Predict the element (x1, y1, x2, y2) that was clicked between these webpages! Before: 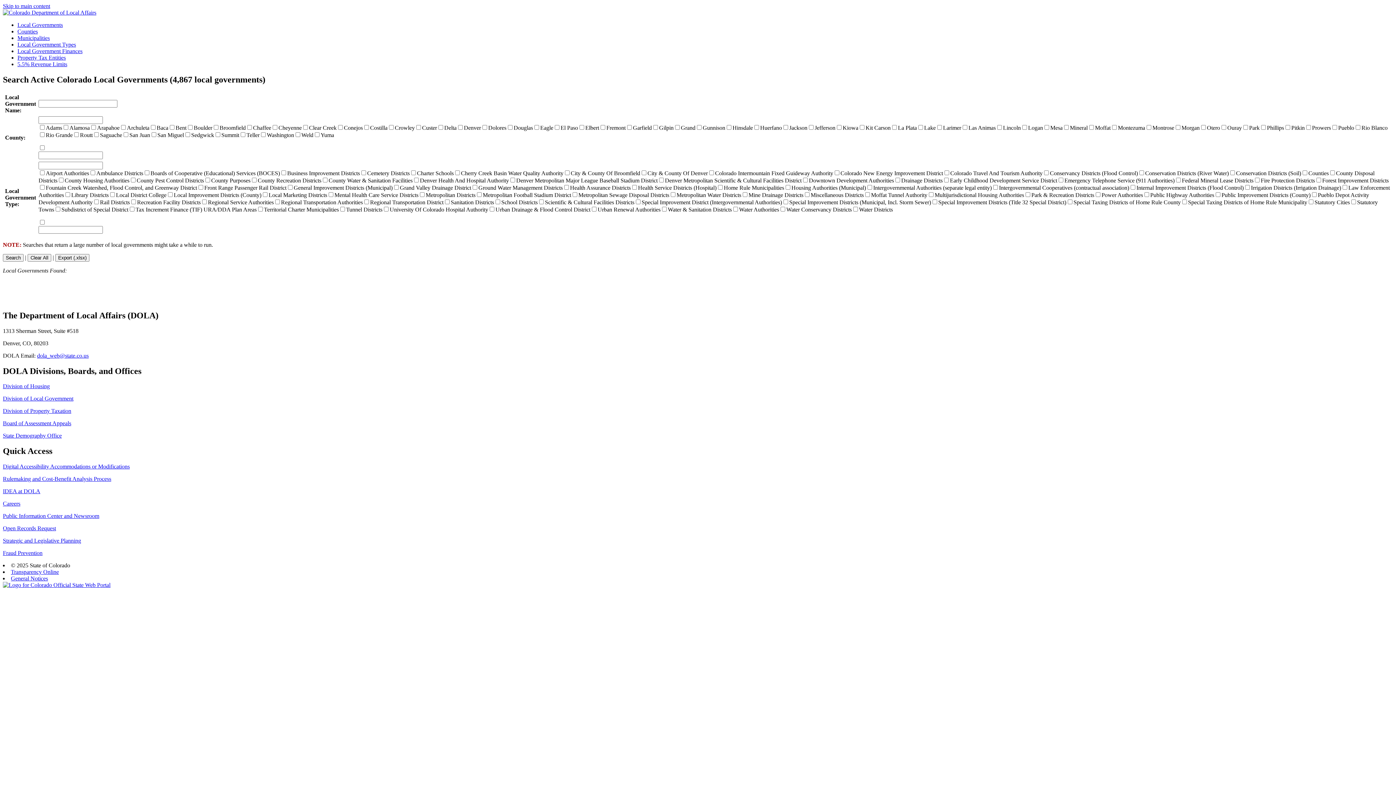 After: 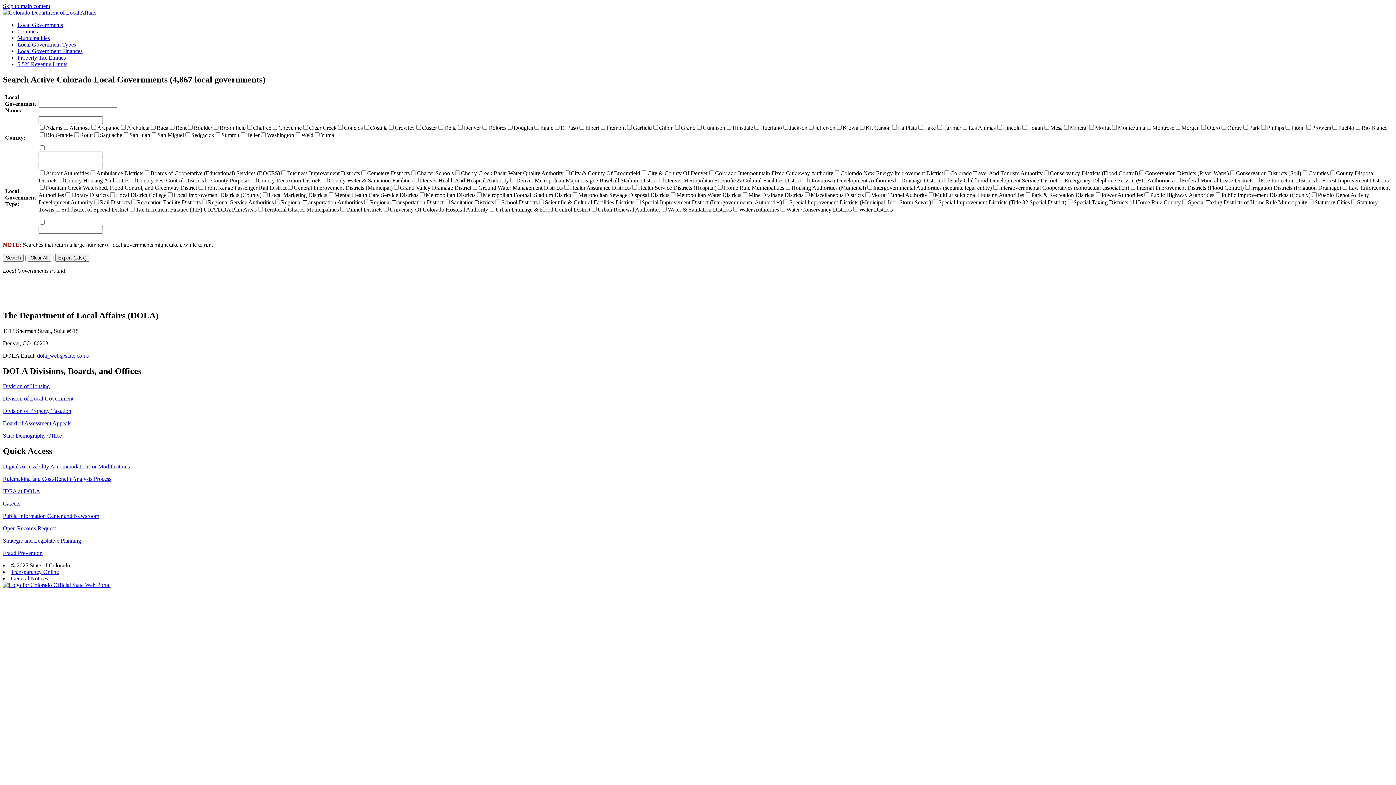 Action: label: Division of Local Government bbox: (2, 395, 73, 401)